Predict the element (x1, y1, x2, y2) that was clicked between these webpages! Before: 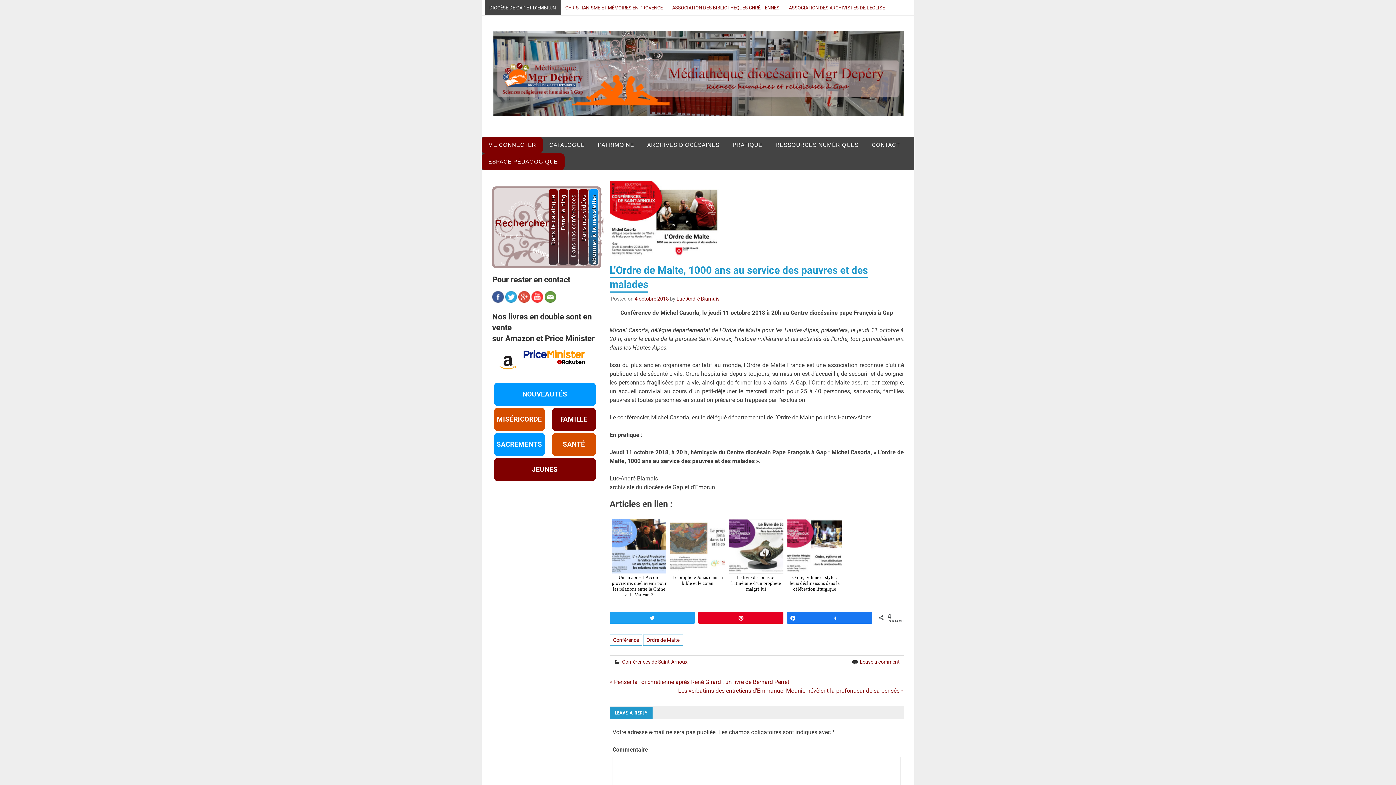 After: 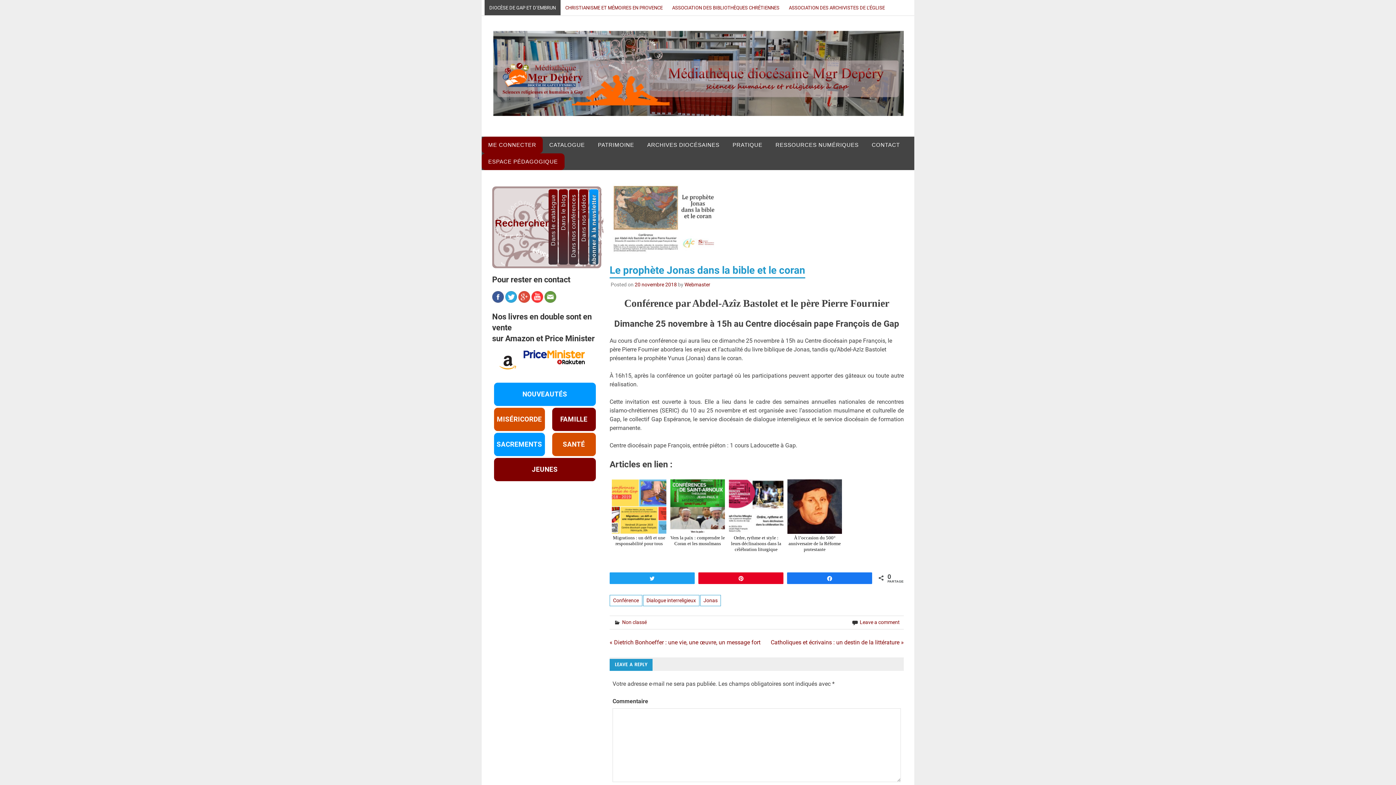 Action: label: Le prophète Jonas dans la bible et le coran bbox: (668, 517, 727, 603)